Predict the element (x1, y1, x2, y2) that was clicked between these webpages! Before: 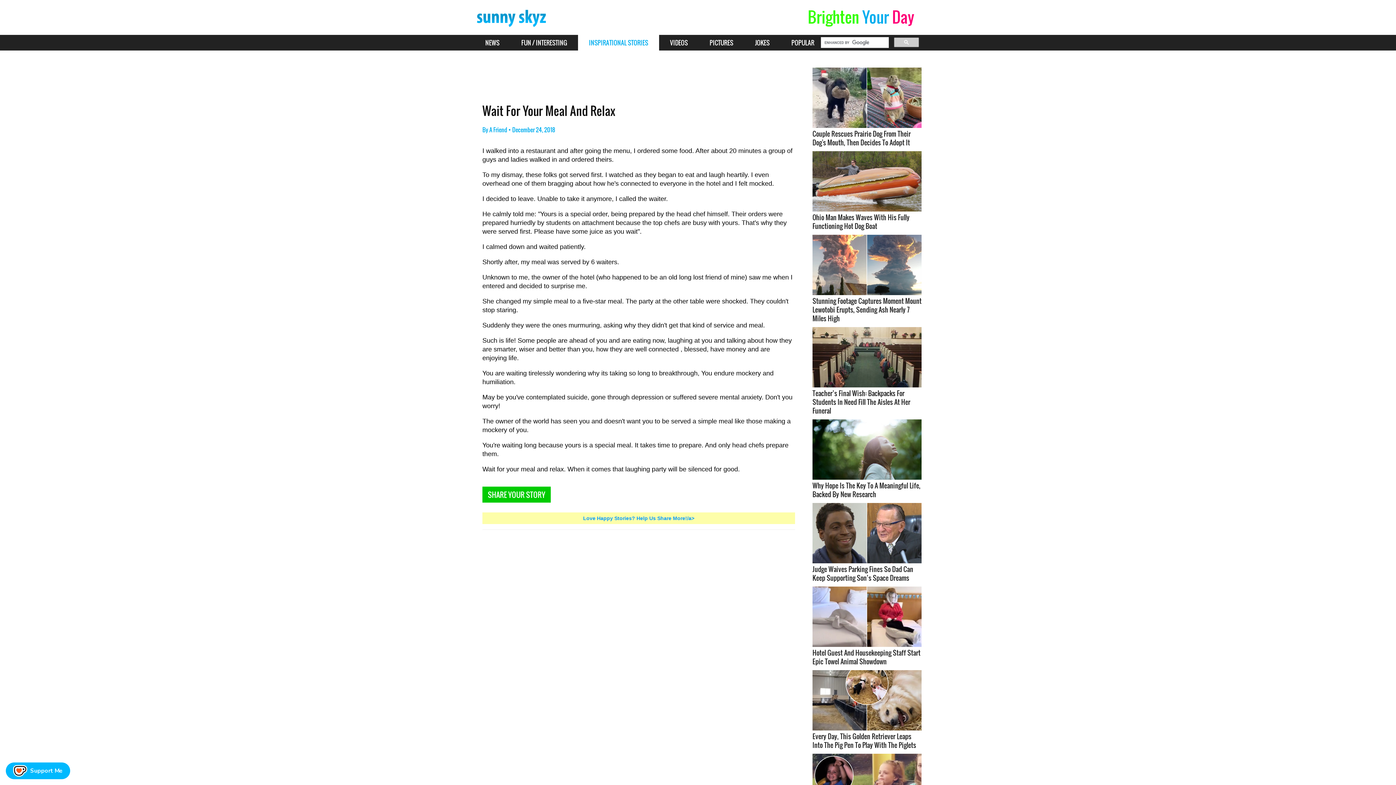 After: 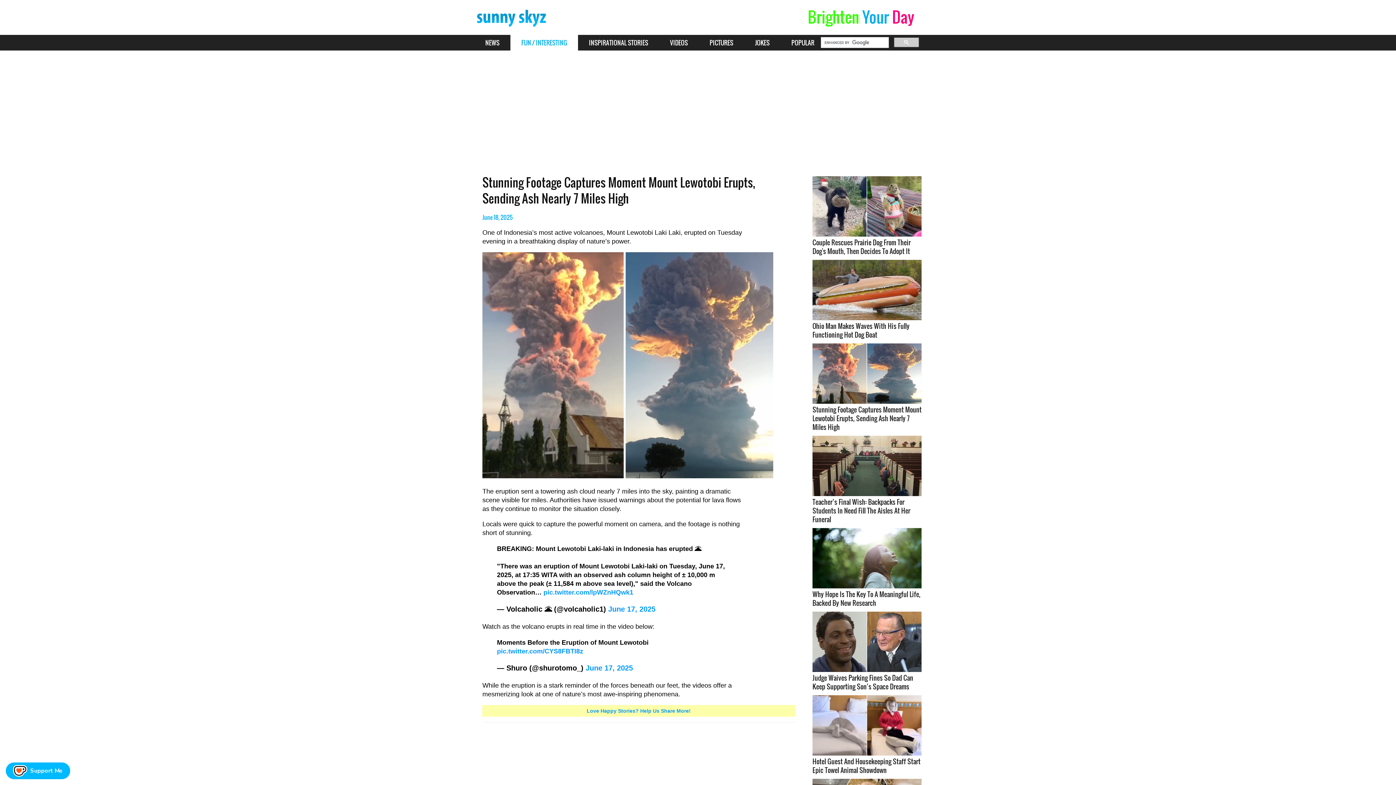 Action: bbox: (812, 234, 921, 322) label: Stunning Footage Captures Moment Mount Lewotobi Erupts, Sending Ash Nearly 7 Miles High